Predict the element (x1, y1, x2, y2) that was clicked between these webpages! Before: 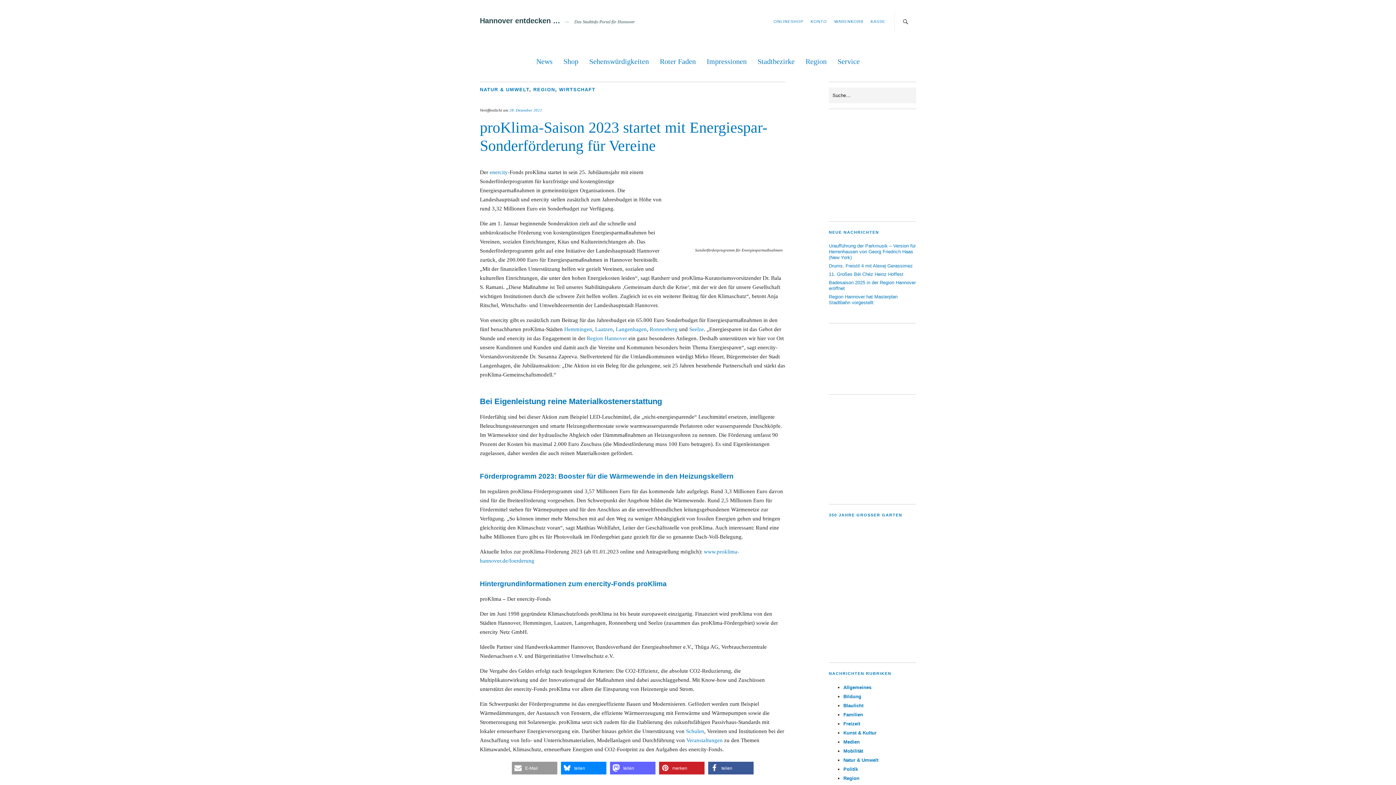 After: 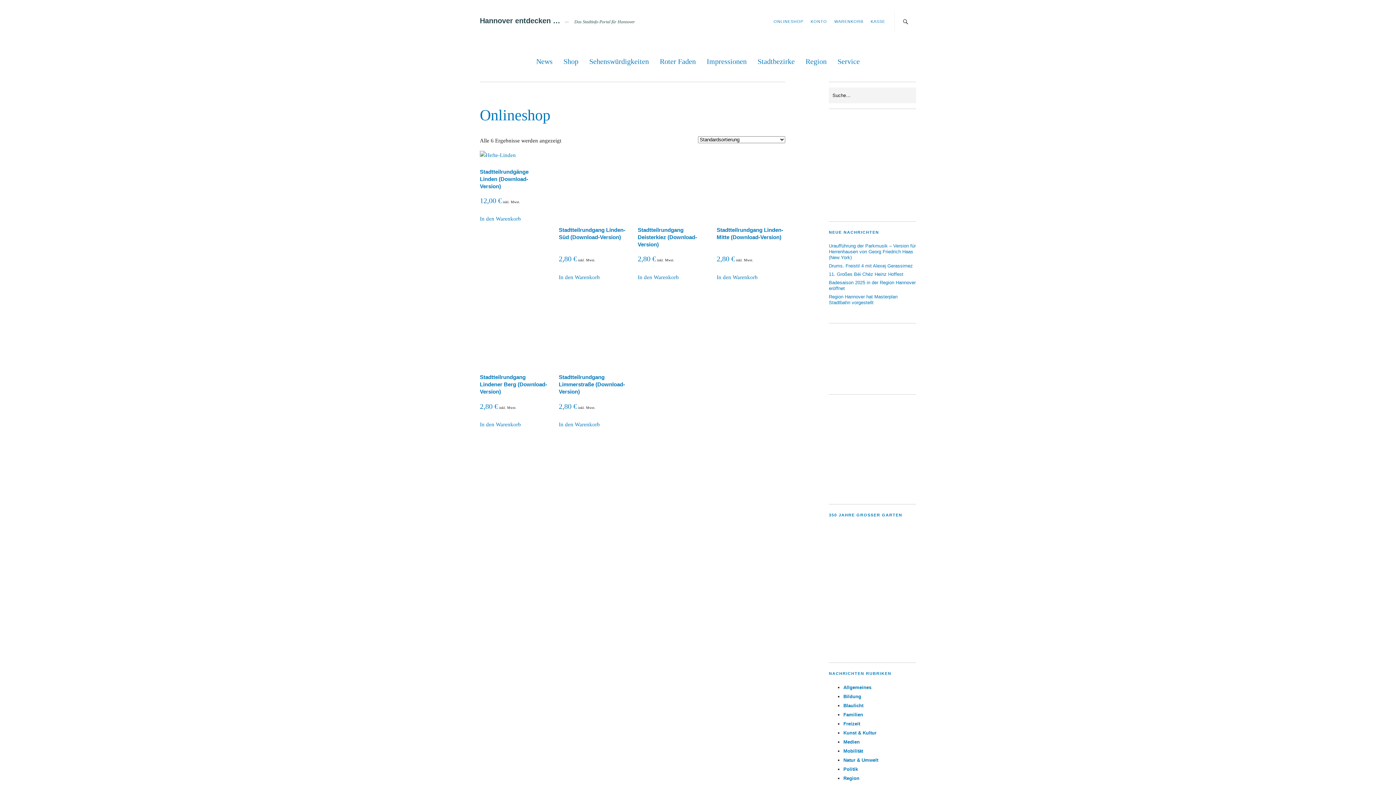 Action: label: Shop bbox: (563, 52, 578, 66)